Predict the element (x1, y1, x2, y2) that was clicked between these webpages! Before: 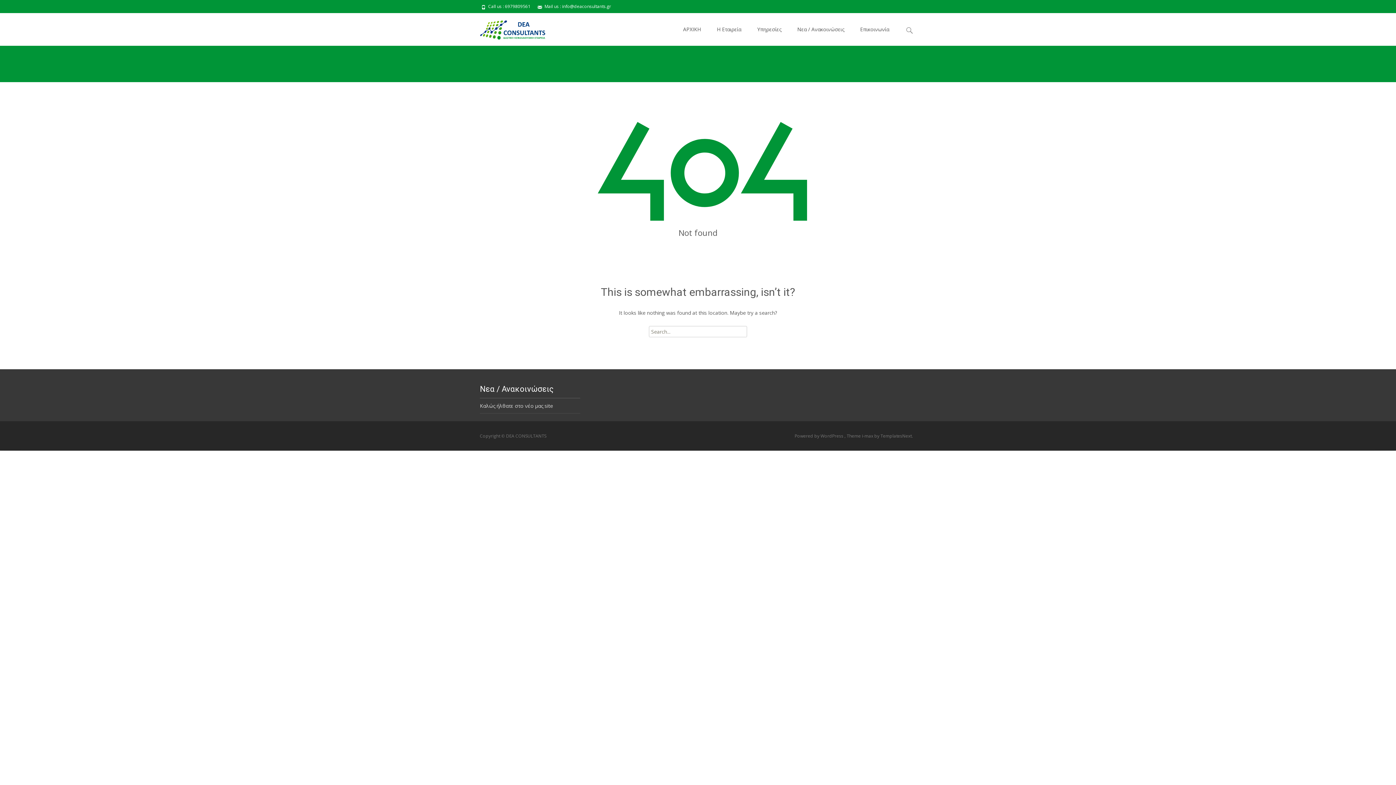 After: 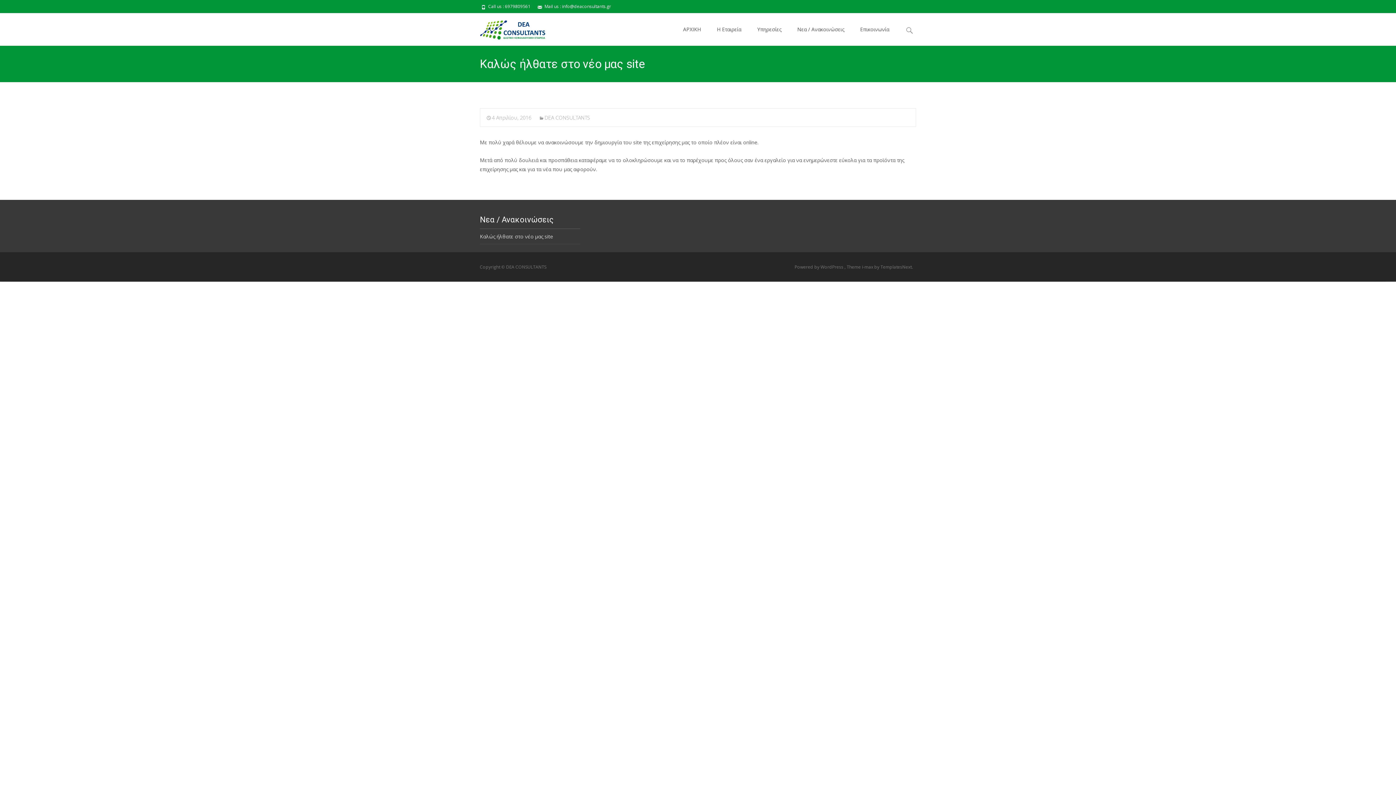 Action: bbox: (480, 402, 553, 409) label: Καλώς ήλθατε στο νέο μας site